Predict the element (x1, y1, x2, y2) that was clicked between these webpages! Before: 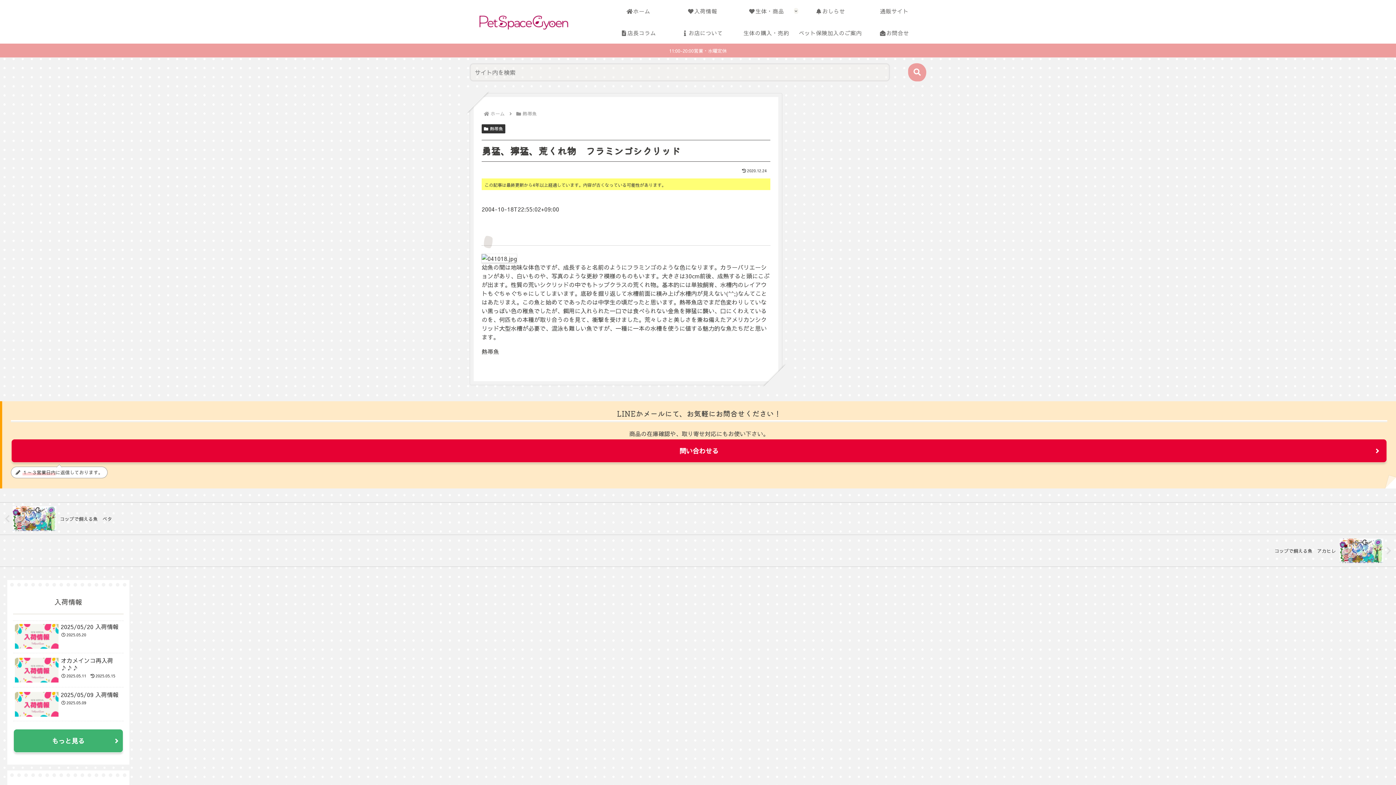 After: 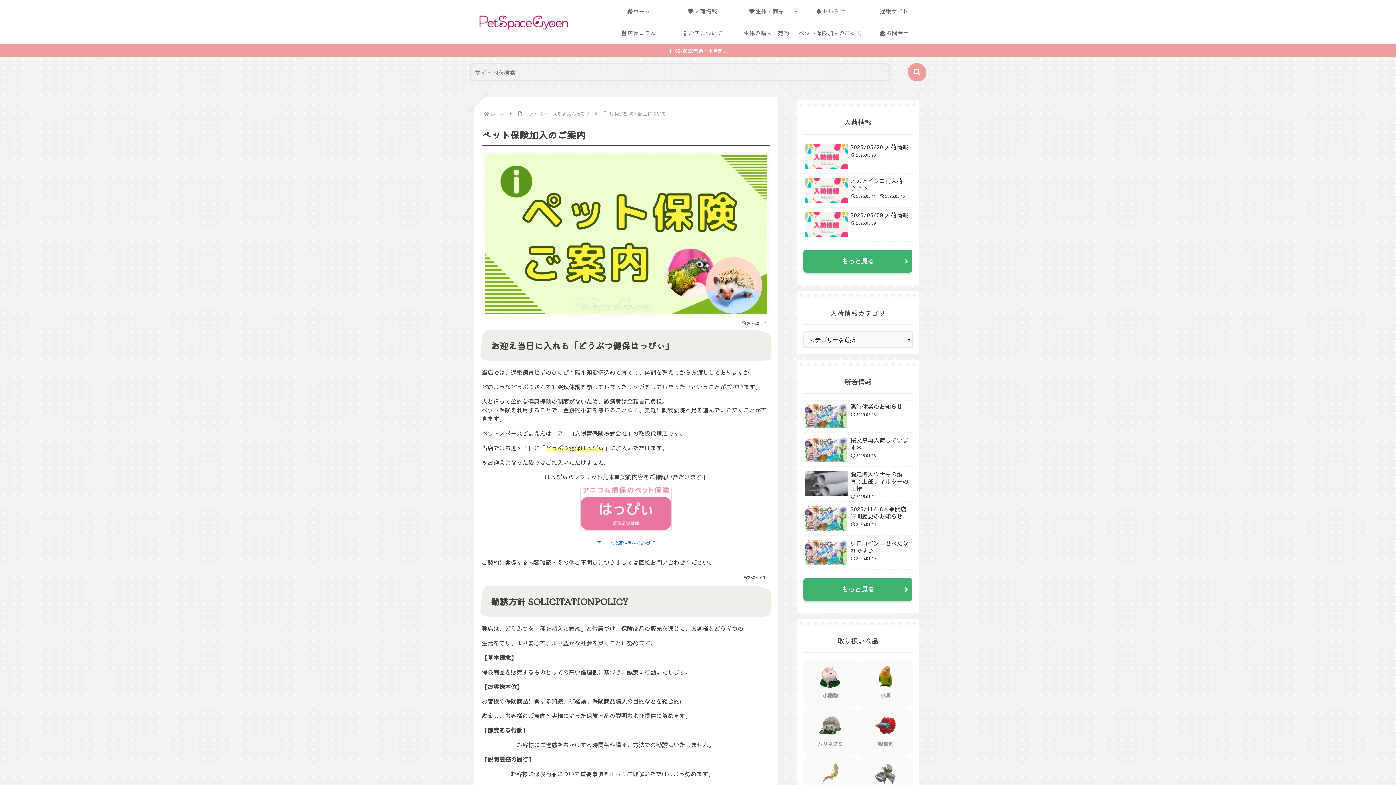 Action: label: ペット保険加入のご案内 bbox: (798, 21, 862, 43)